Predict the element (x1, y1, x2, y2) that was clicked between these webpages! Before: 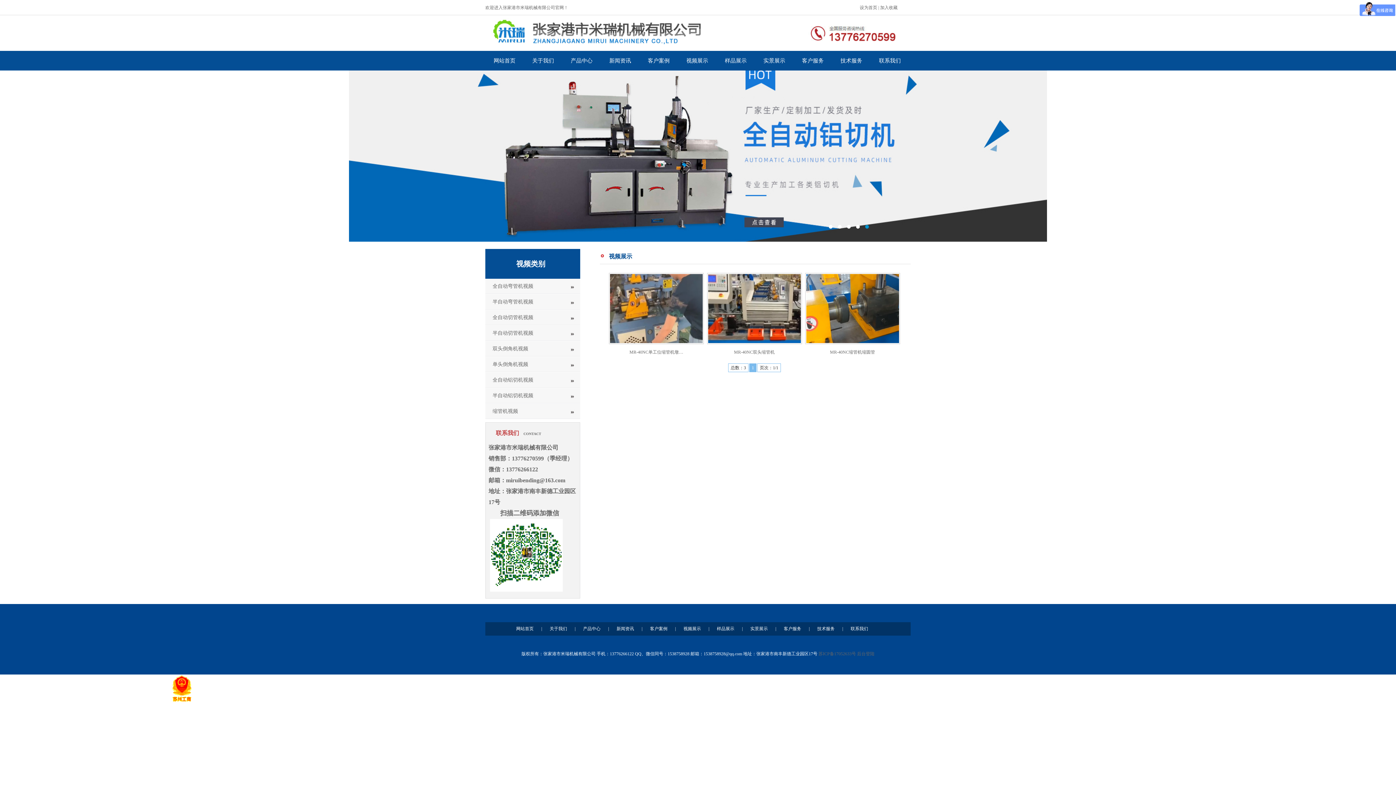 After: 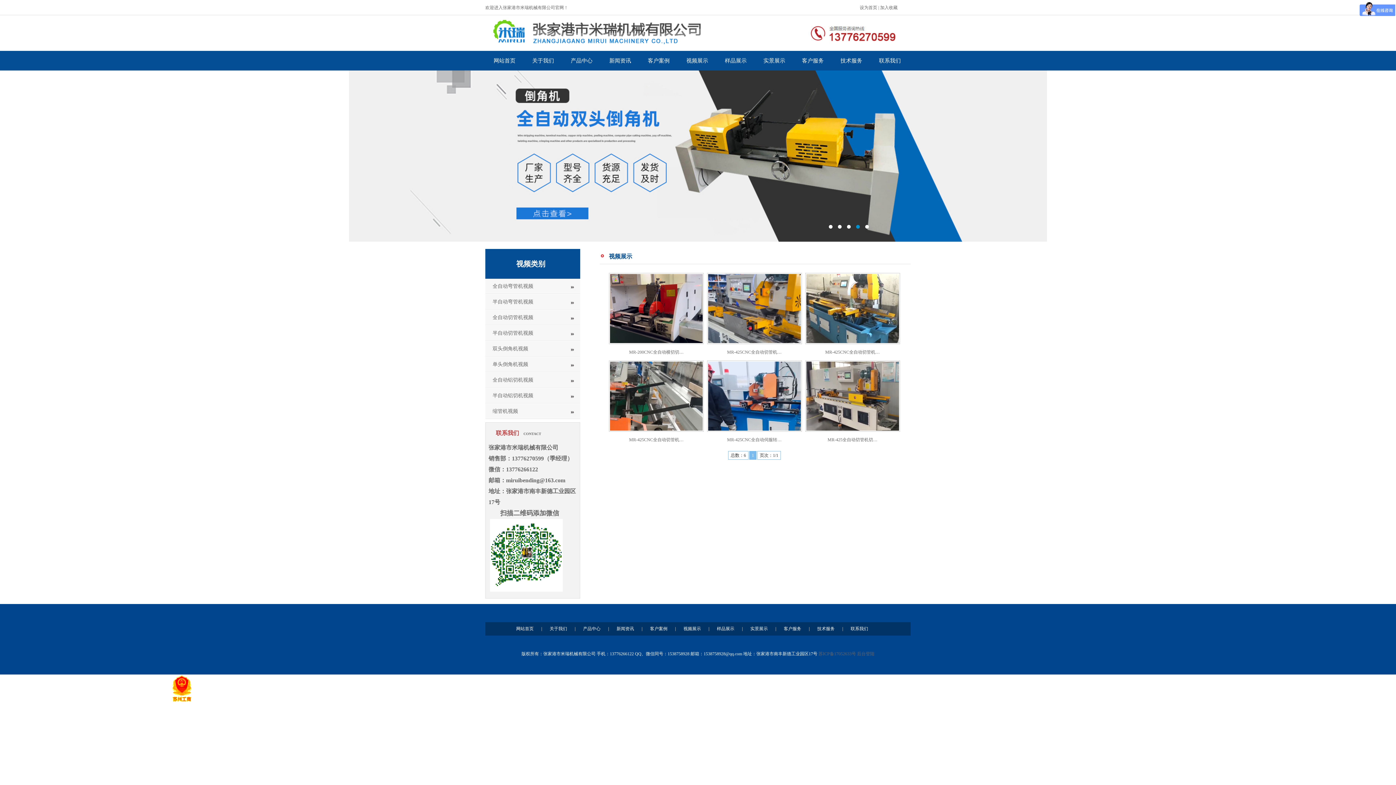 Action: label: 全自动切管机视频 bbox: (485, 310, 580, 325)